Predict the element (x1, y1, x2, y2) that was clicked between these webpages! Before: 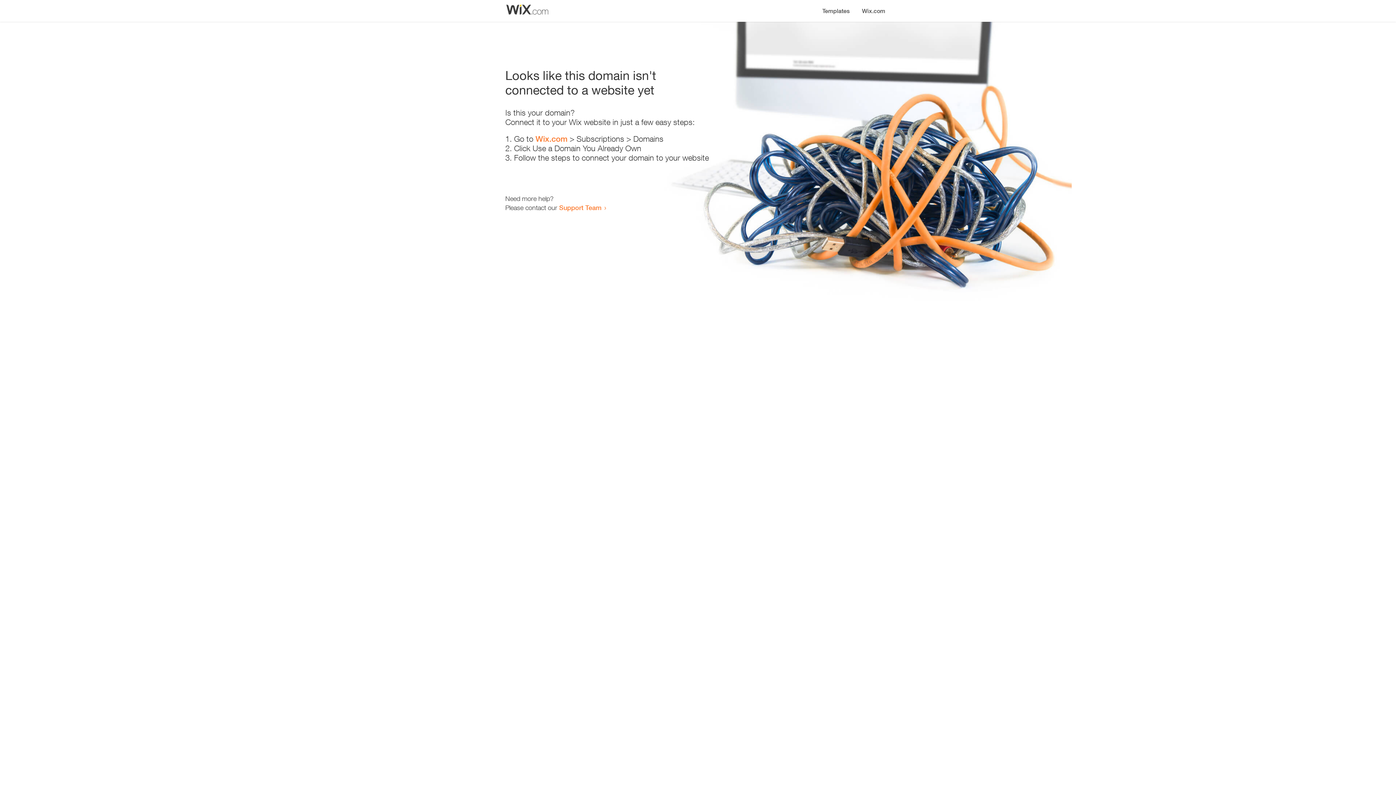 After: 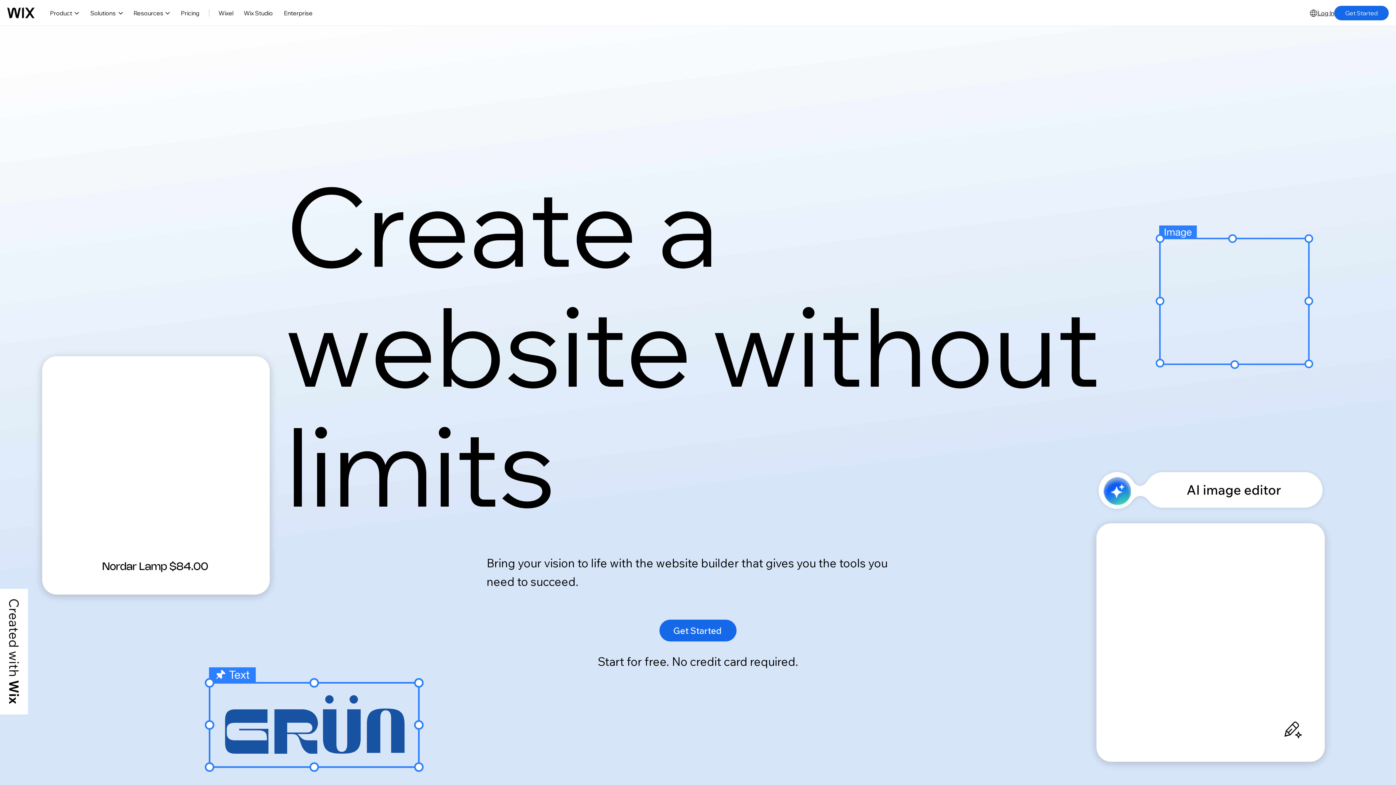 Action: label: Wix.com bbox: (535, 134, 567, 143)